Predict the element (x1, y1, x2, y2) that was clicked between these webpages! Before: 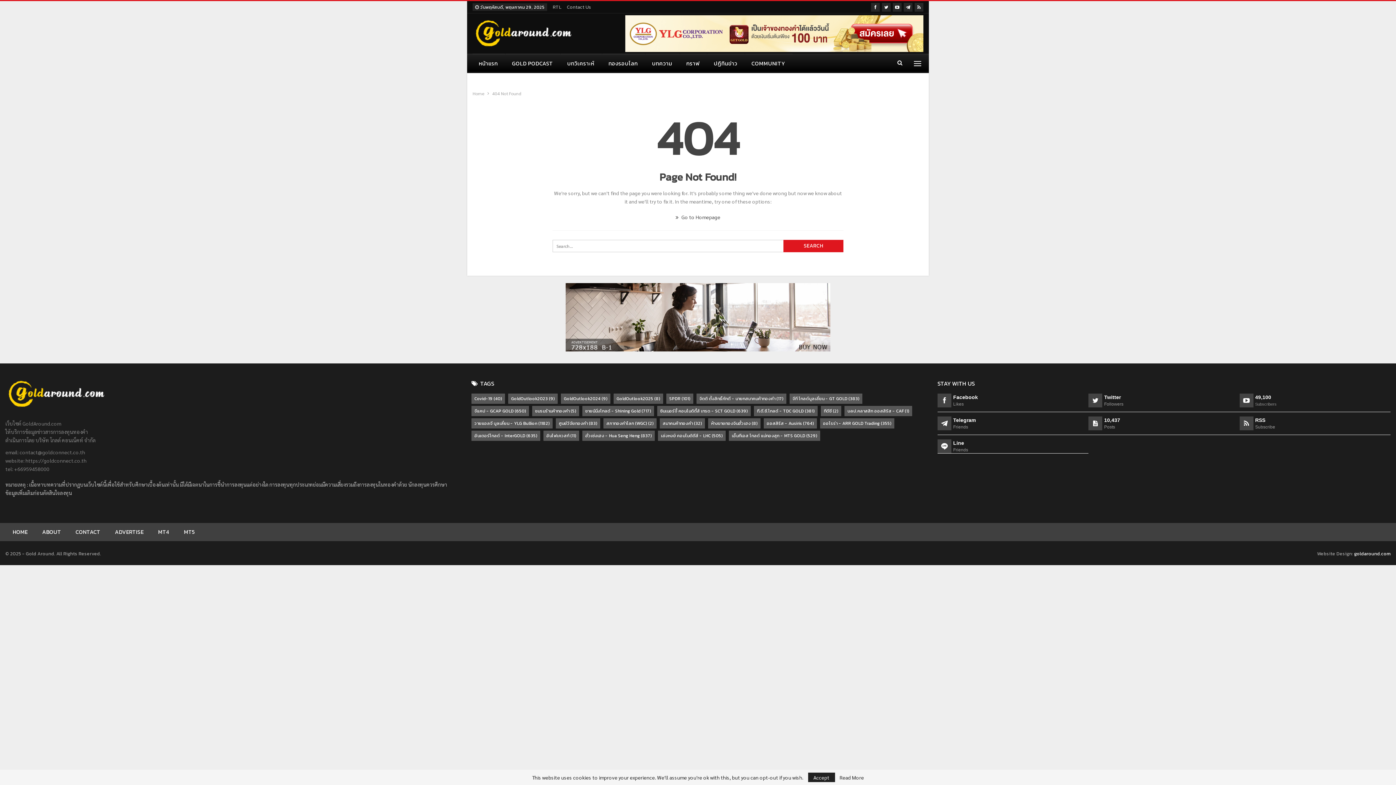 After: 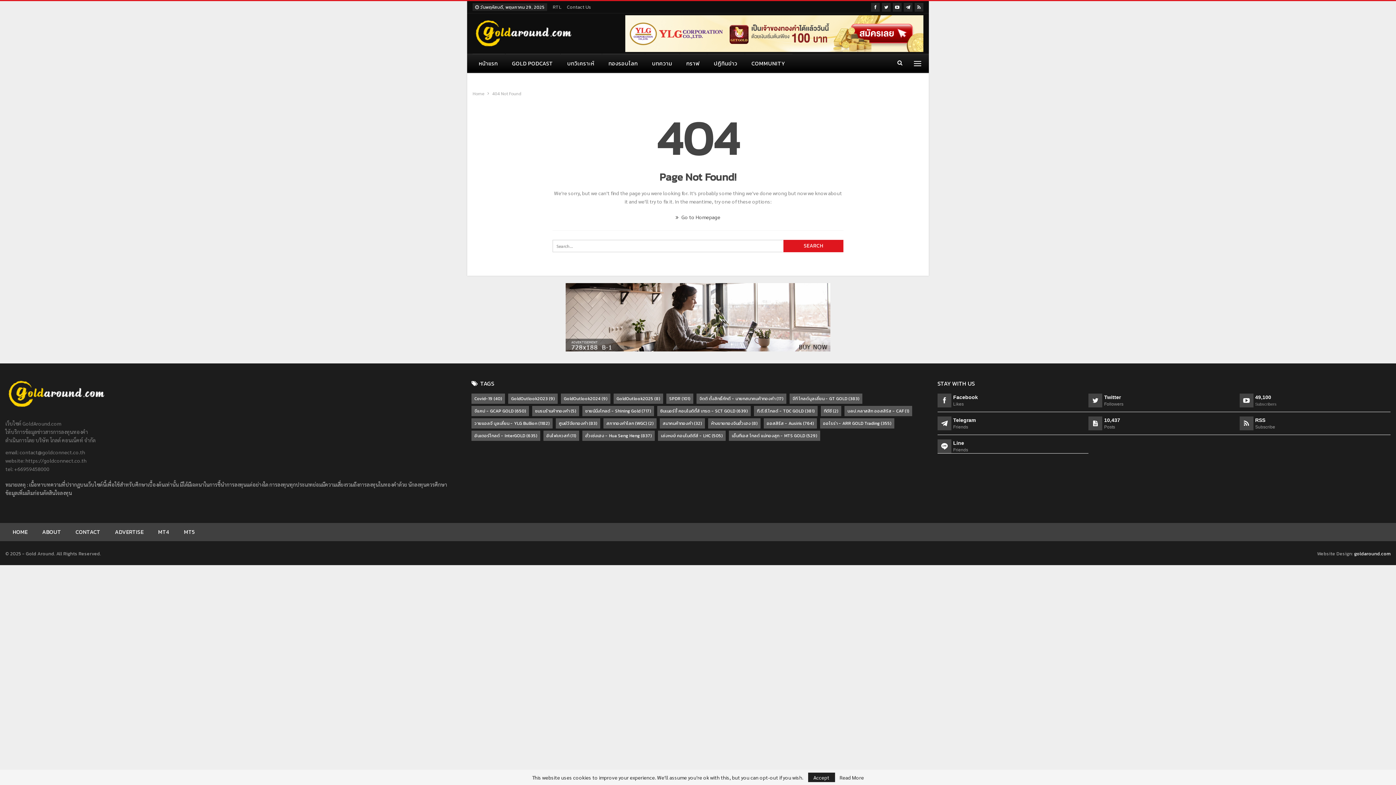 Action: bbox: (565, 313, 830, 319)